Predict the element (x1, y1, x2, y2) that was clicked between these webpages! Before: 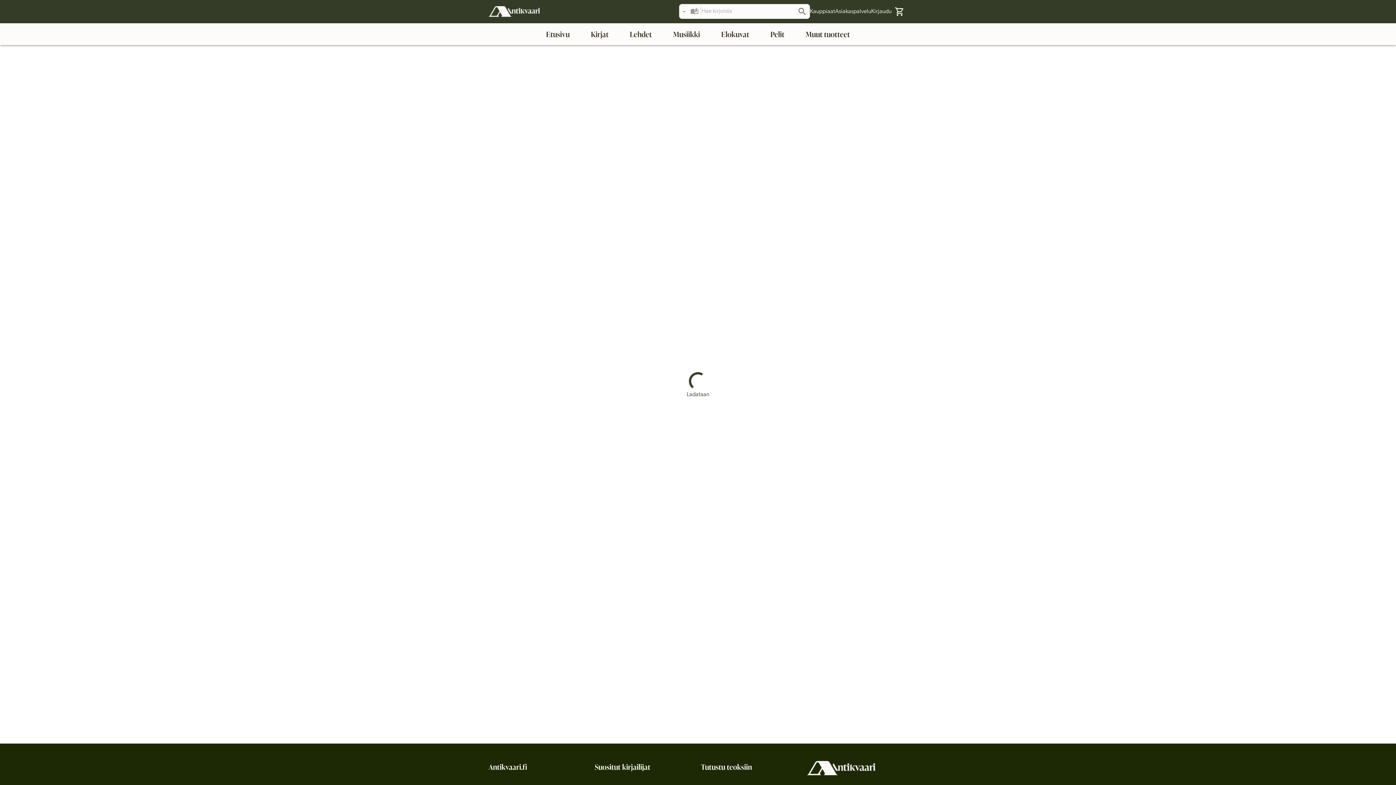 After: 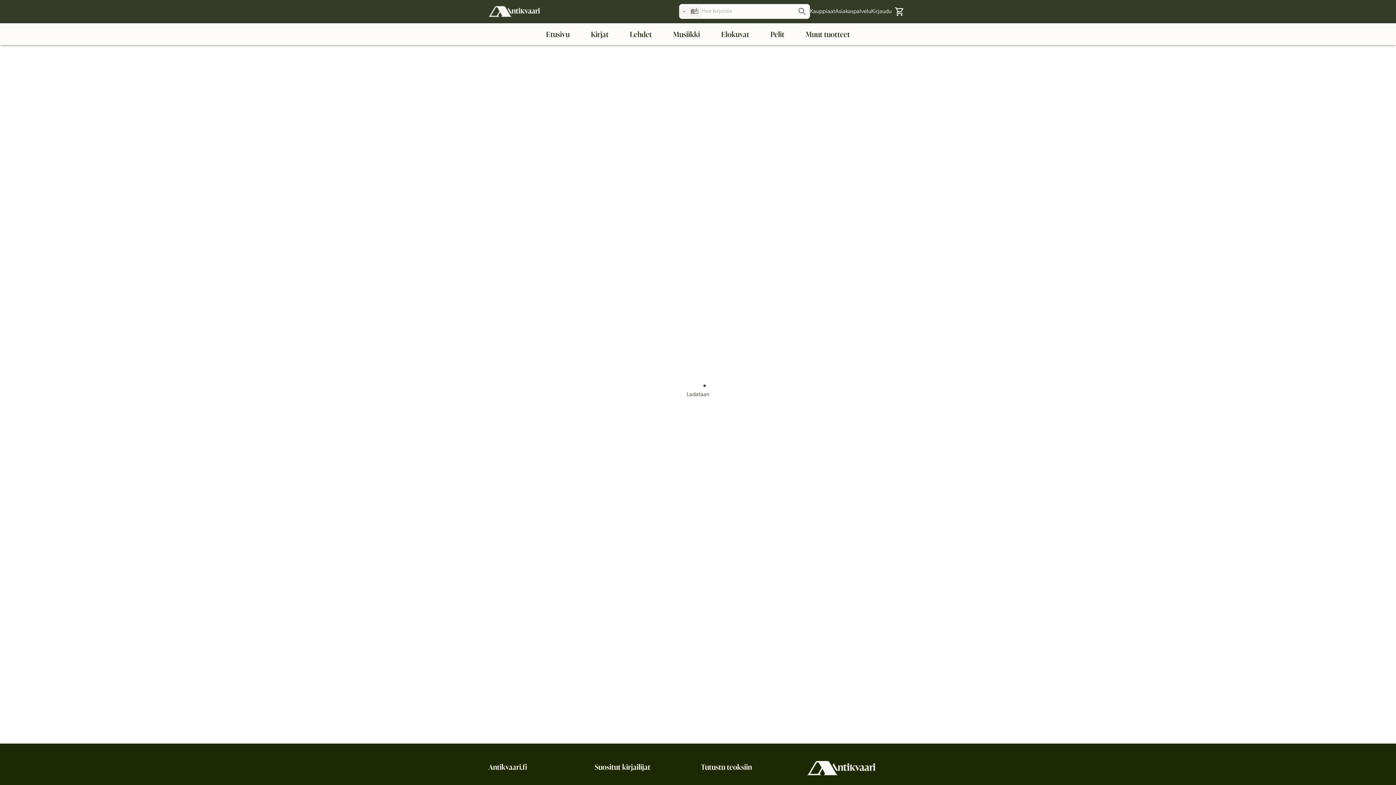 Action: bbox: (679, 6, 700, 17)